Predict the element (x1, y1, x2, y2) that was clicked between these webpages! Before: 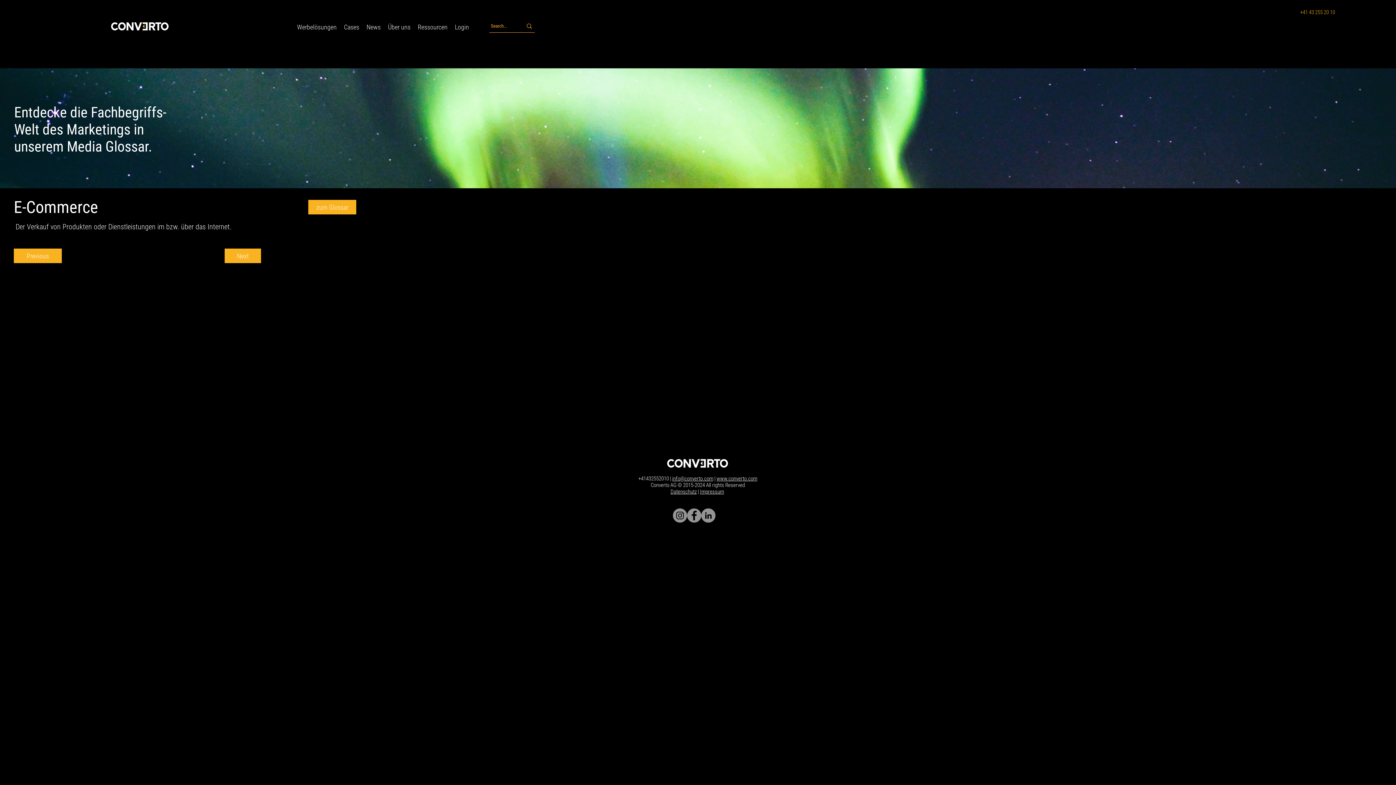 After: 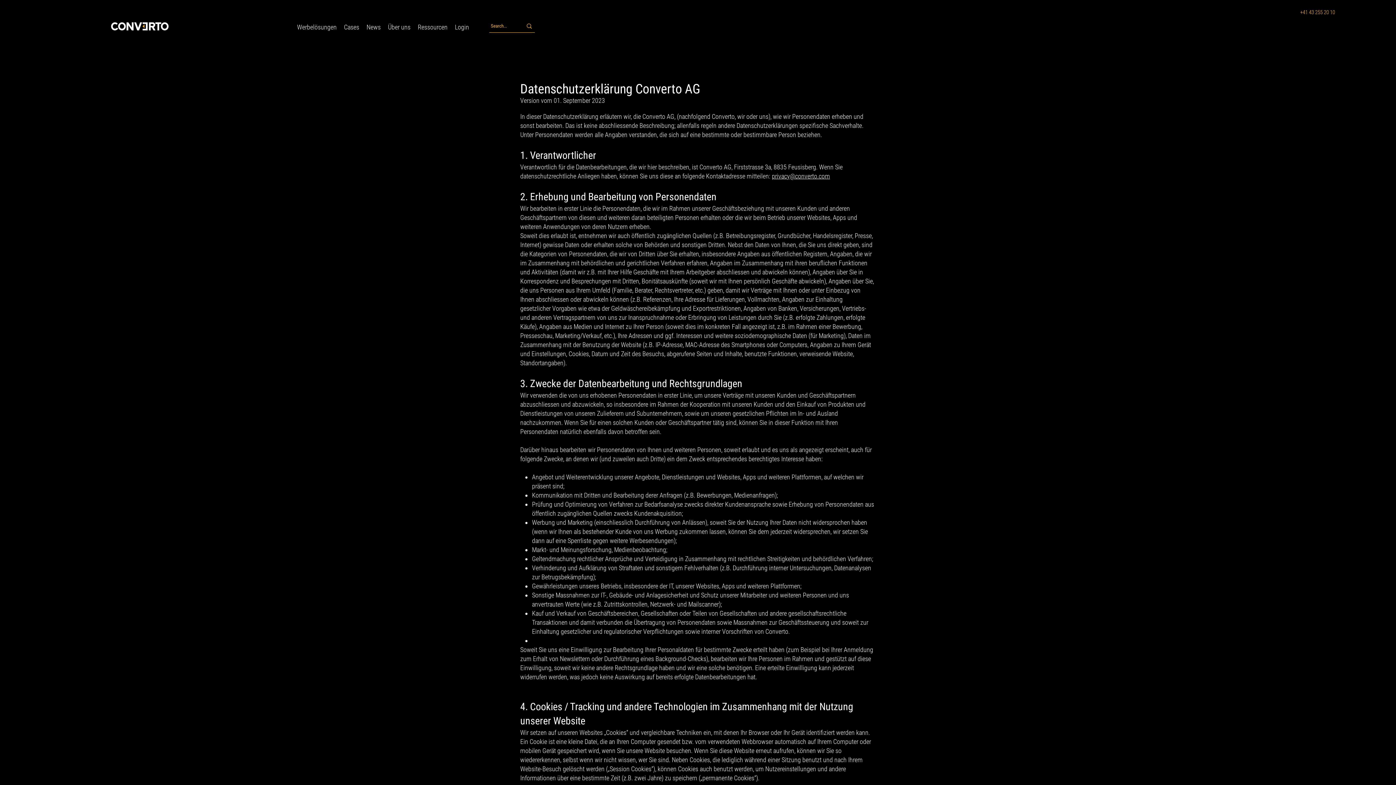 Action: label: Datenschutz bbox: (670, 488, 696, 495)